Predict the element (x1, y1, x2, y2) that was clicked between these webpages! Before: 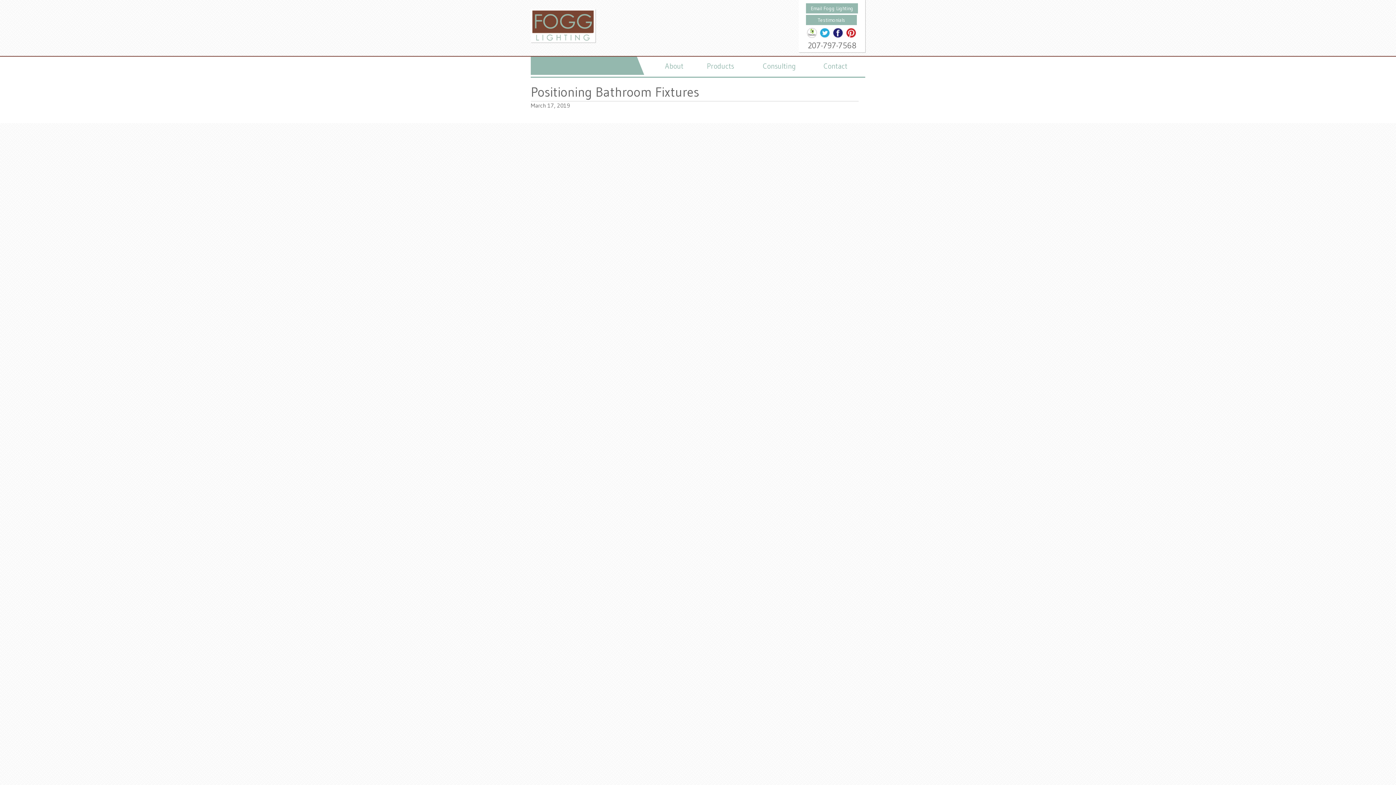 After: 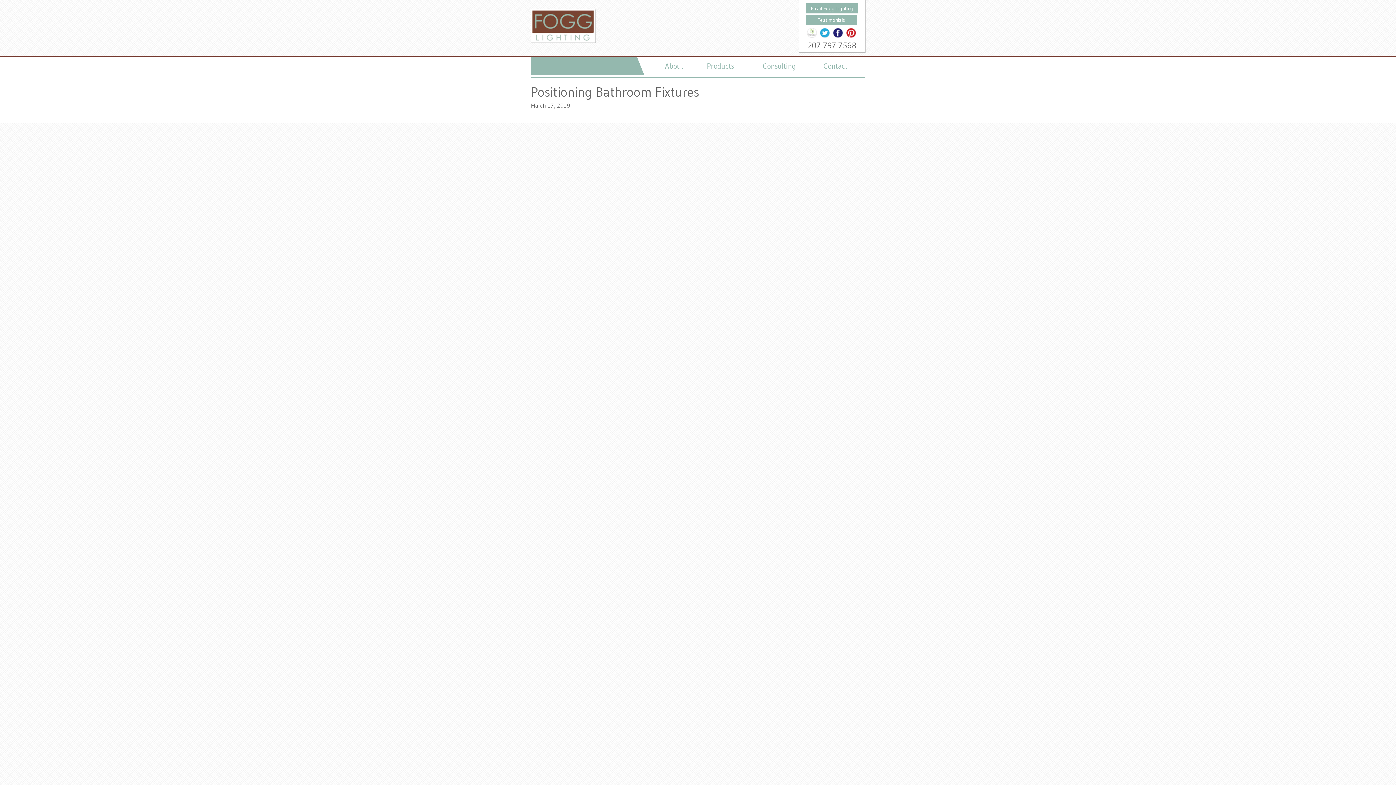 Action: bbox: (806, 28, 817, 36)